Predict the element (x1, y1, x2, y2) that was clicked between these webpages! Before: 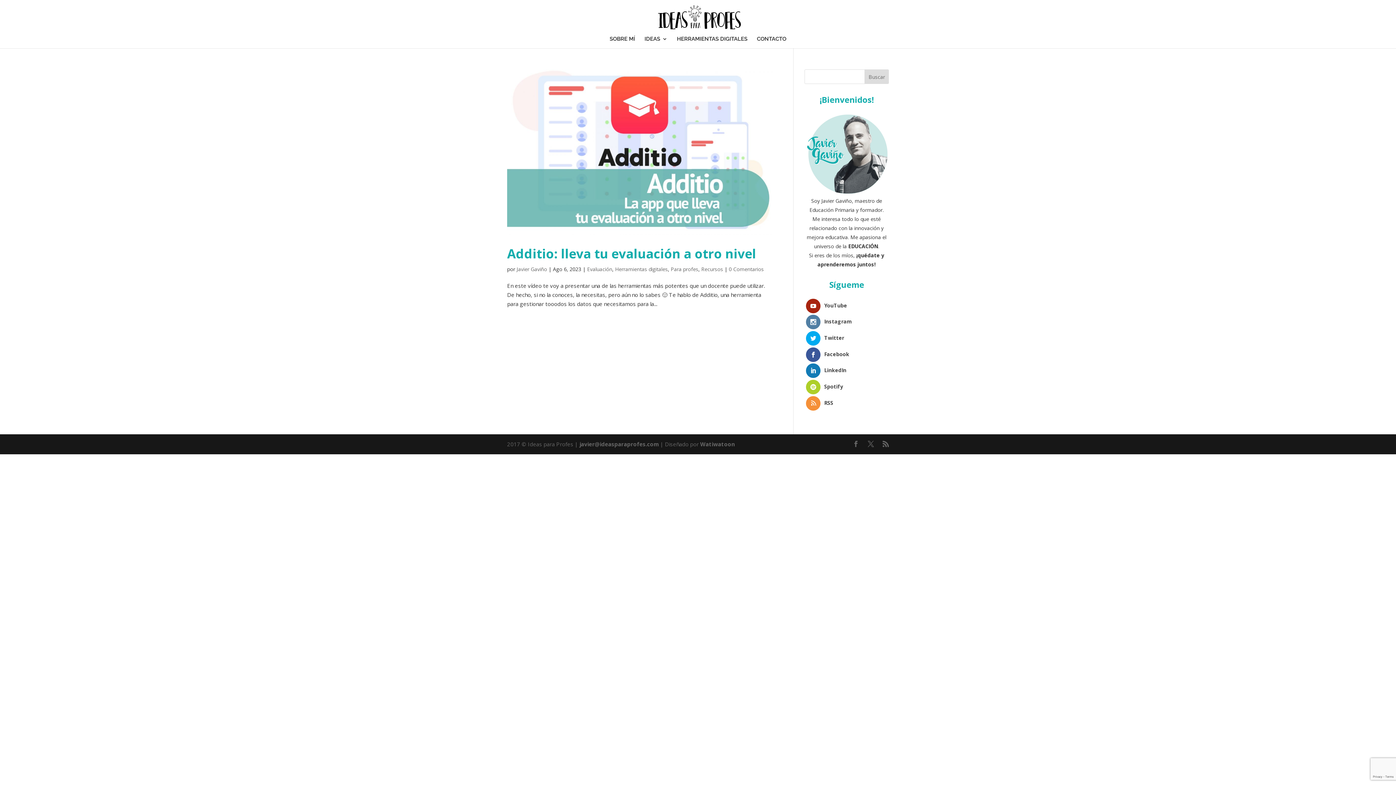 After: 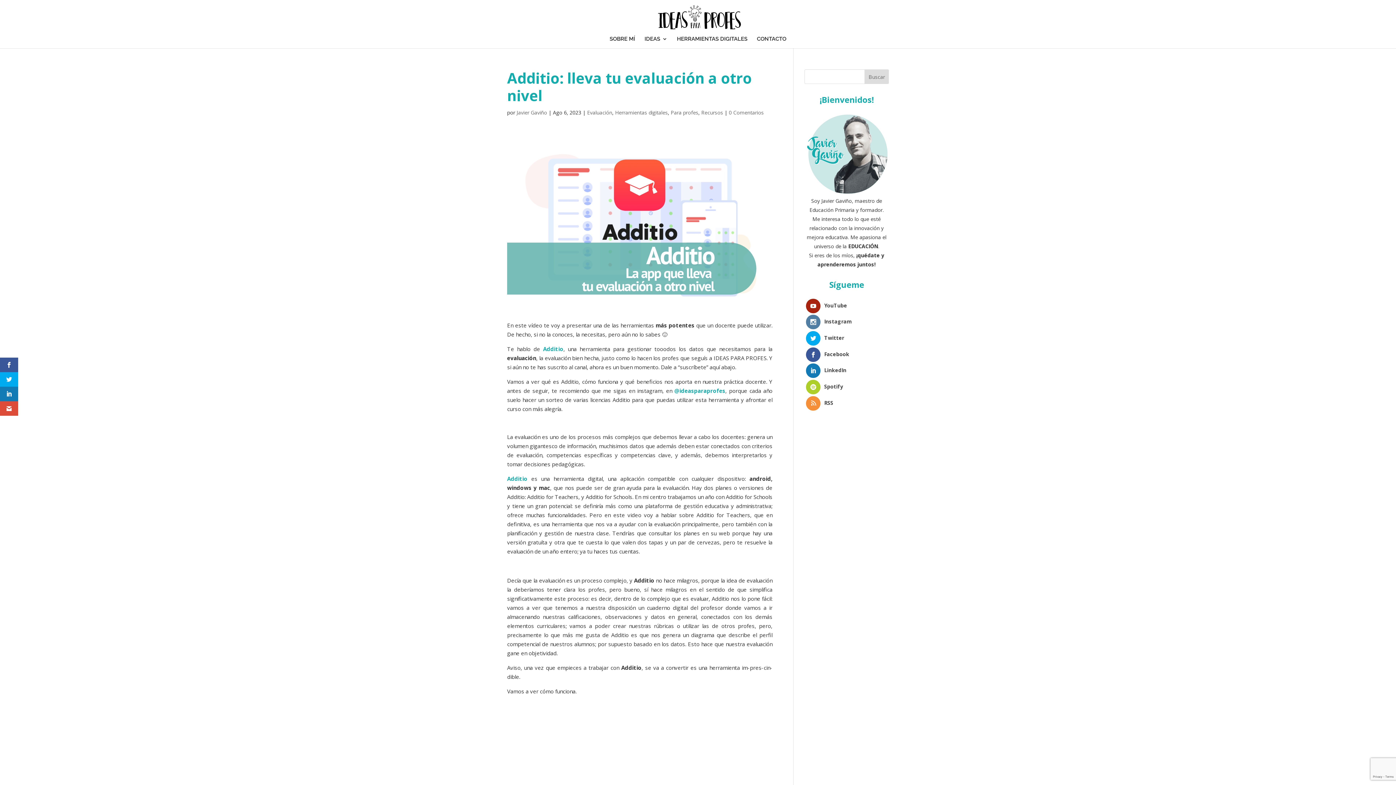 Action: label: Additio: lleva tu evaluación a otro nivel bbox: (507, 245, 756, 262)